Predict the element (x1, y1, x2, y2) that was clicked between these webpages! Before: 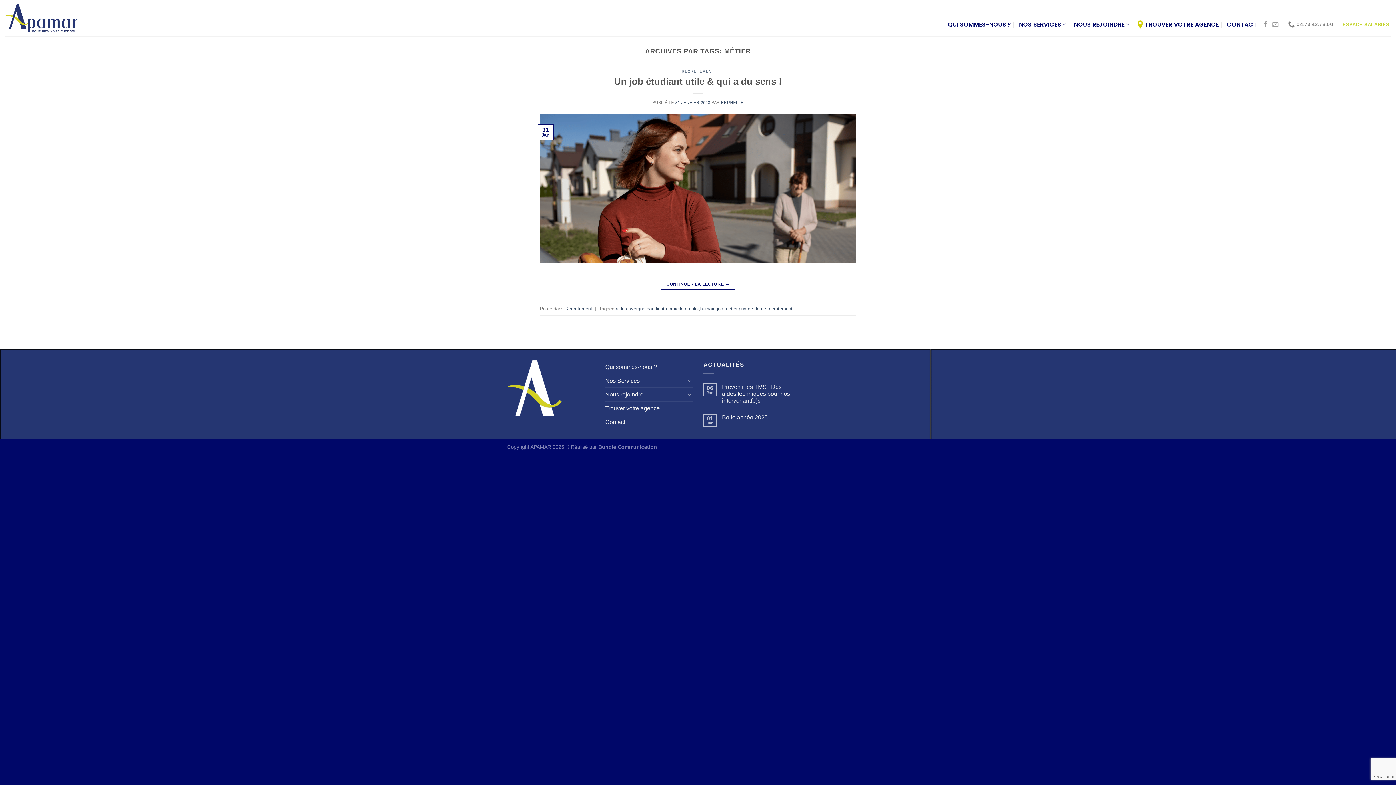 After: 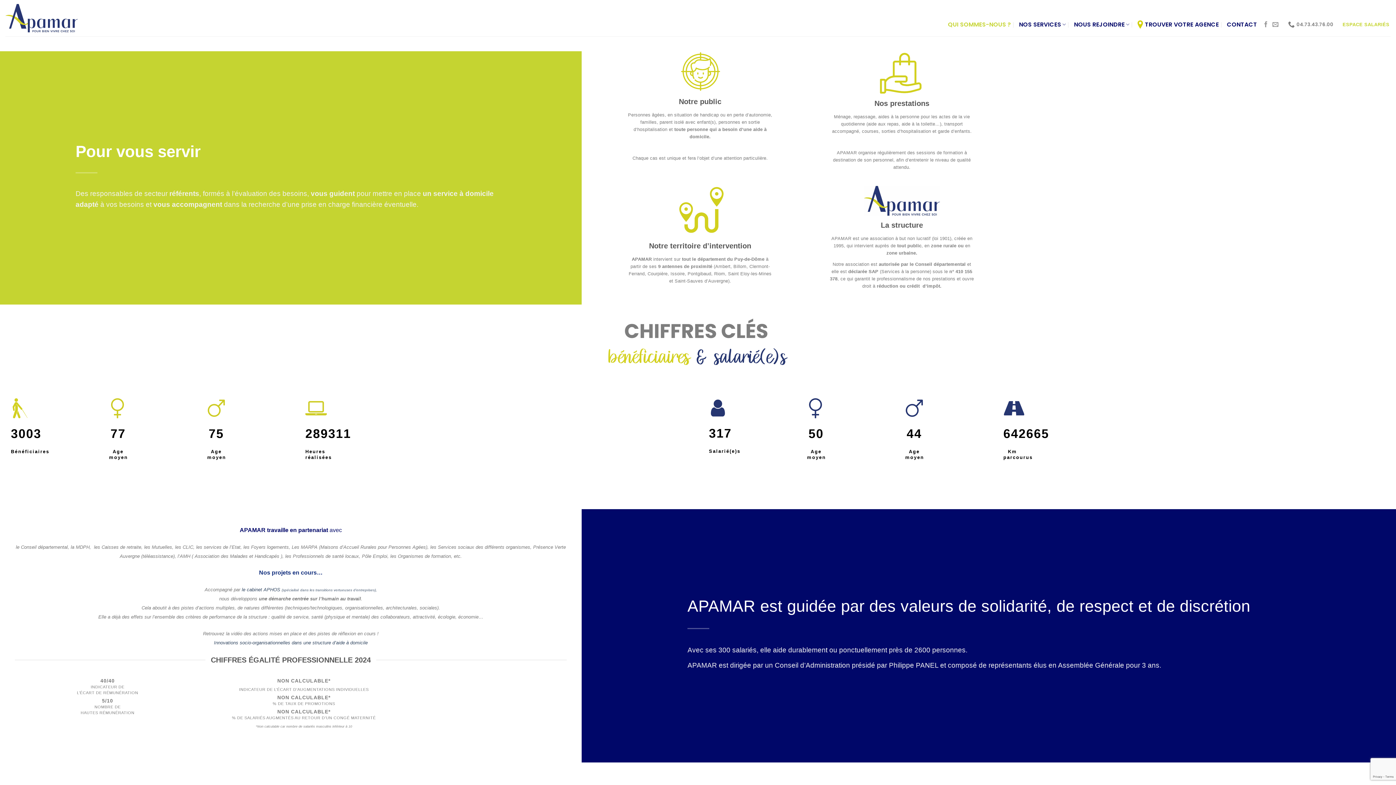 Action: label: QUI SOMMES-NOUS ? bbox: (948, 0, 1011, 49)